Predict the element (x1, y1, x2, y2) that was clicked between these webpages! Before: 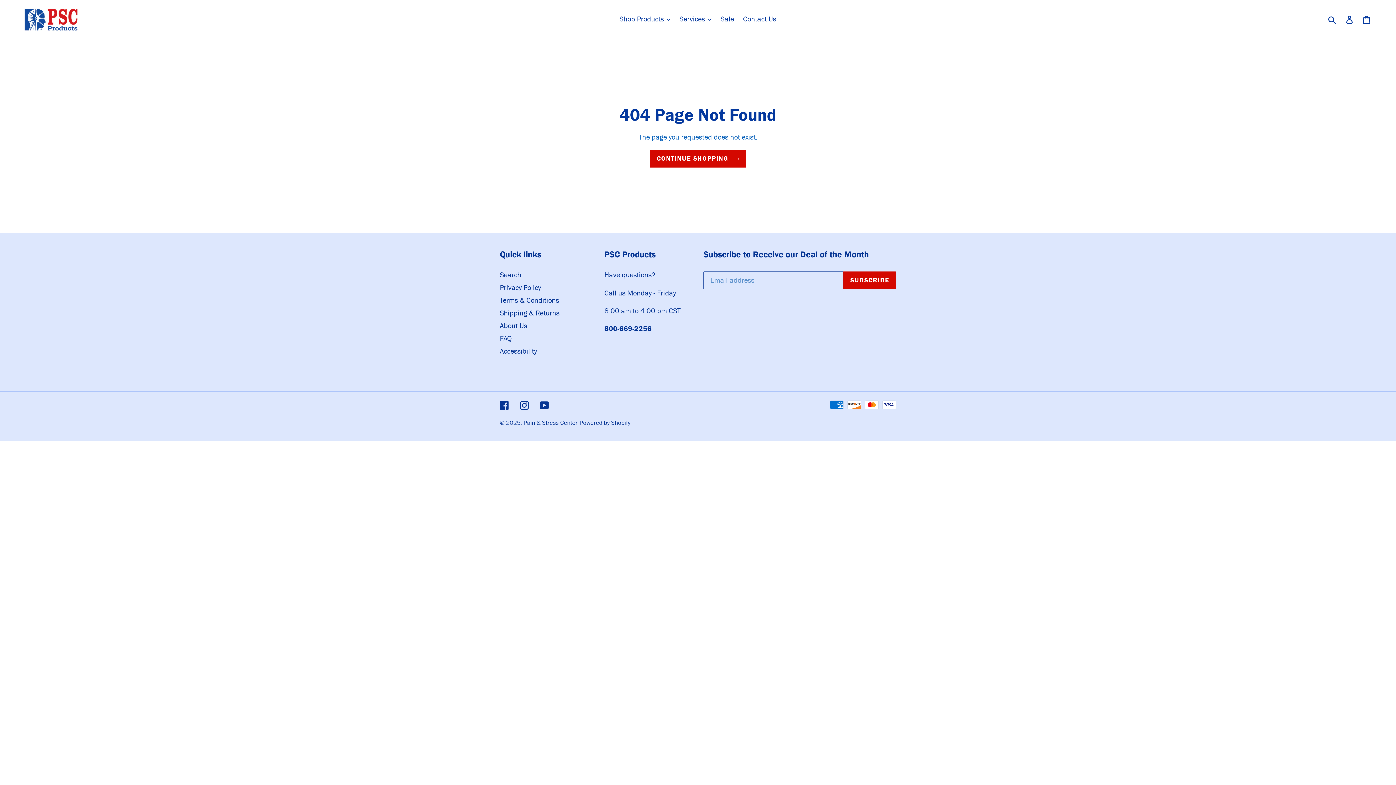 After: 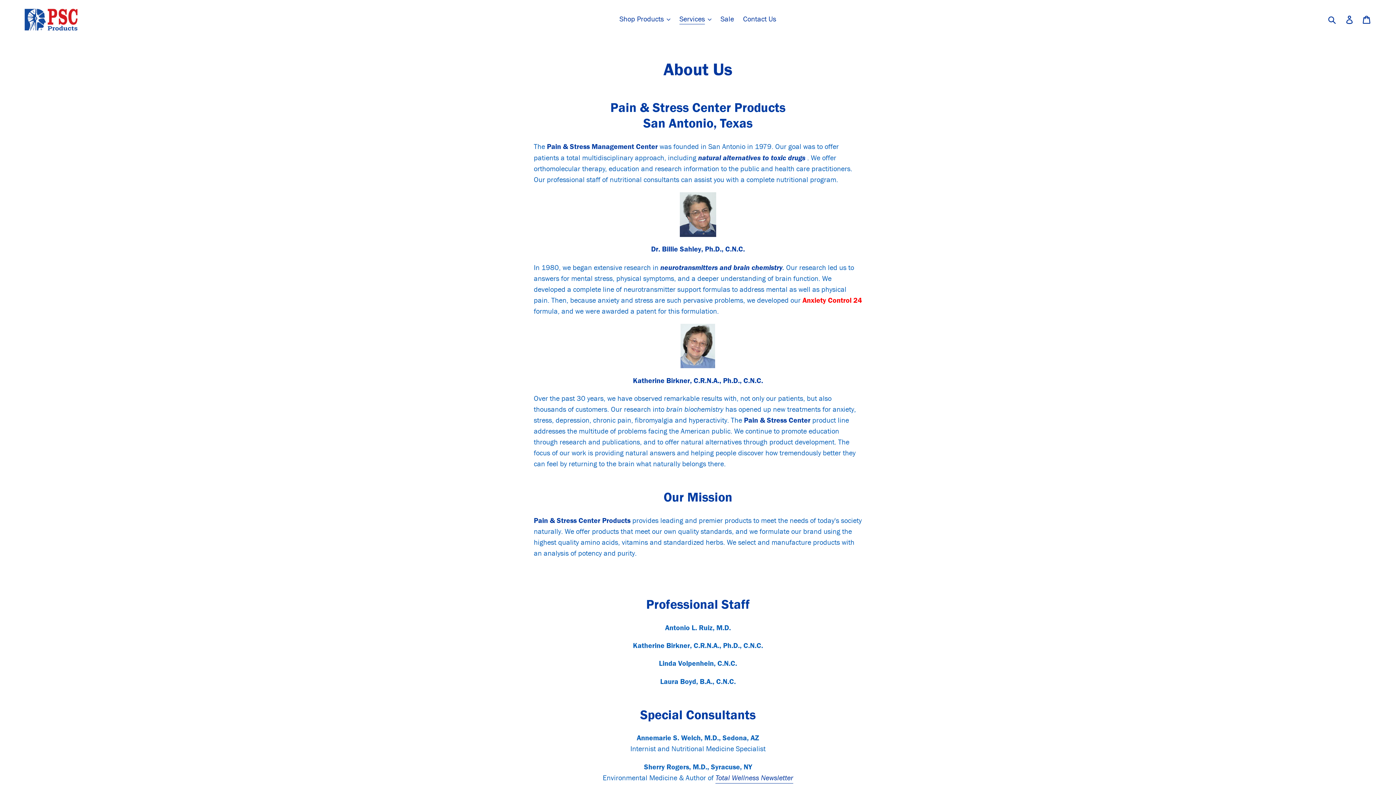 Action: bbox: (500, 321, 527, 330) label: About Us